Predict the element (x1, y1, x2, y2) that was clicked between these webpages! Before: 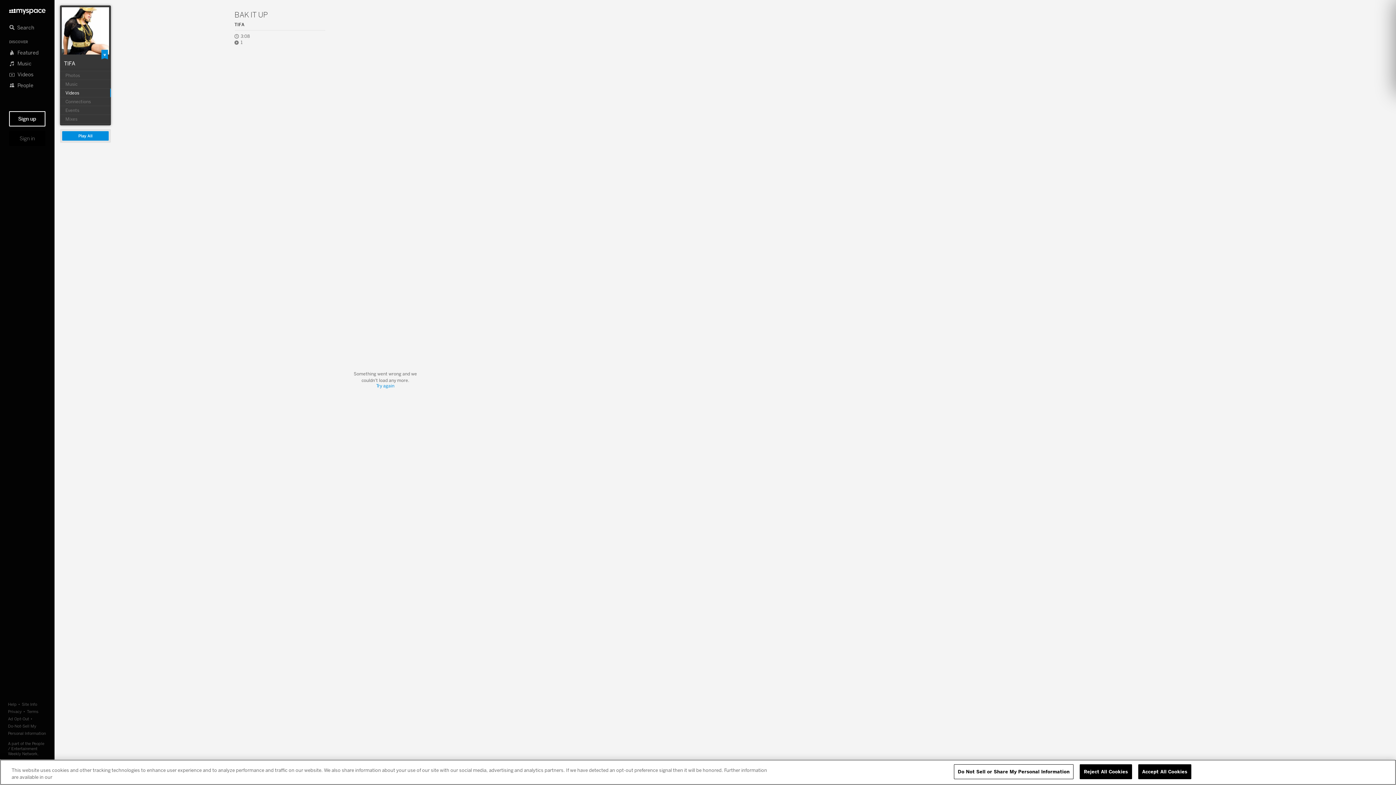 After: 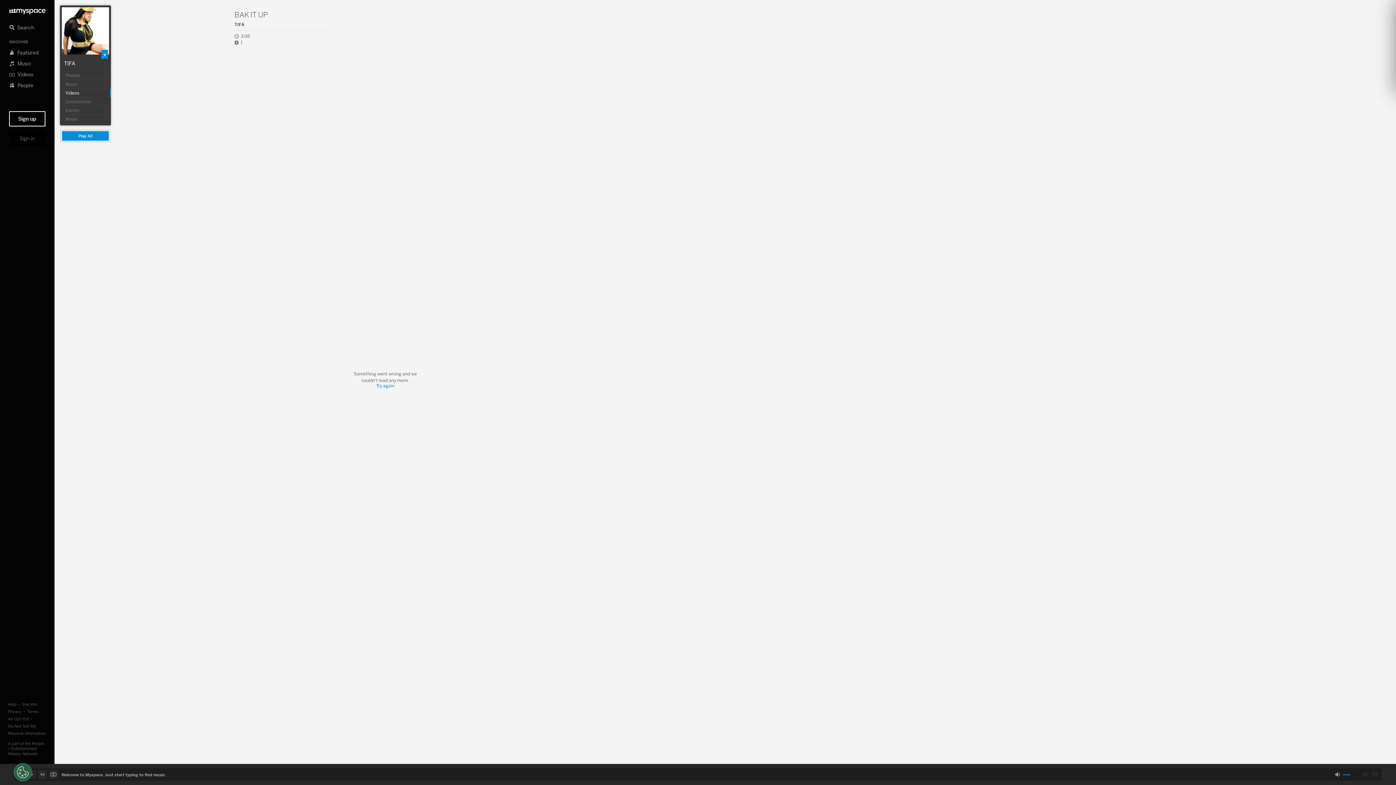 Action: label: Reject All Cookies bbox: (1080, 764, 1132, 779)